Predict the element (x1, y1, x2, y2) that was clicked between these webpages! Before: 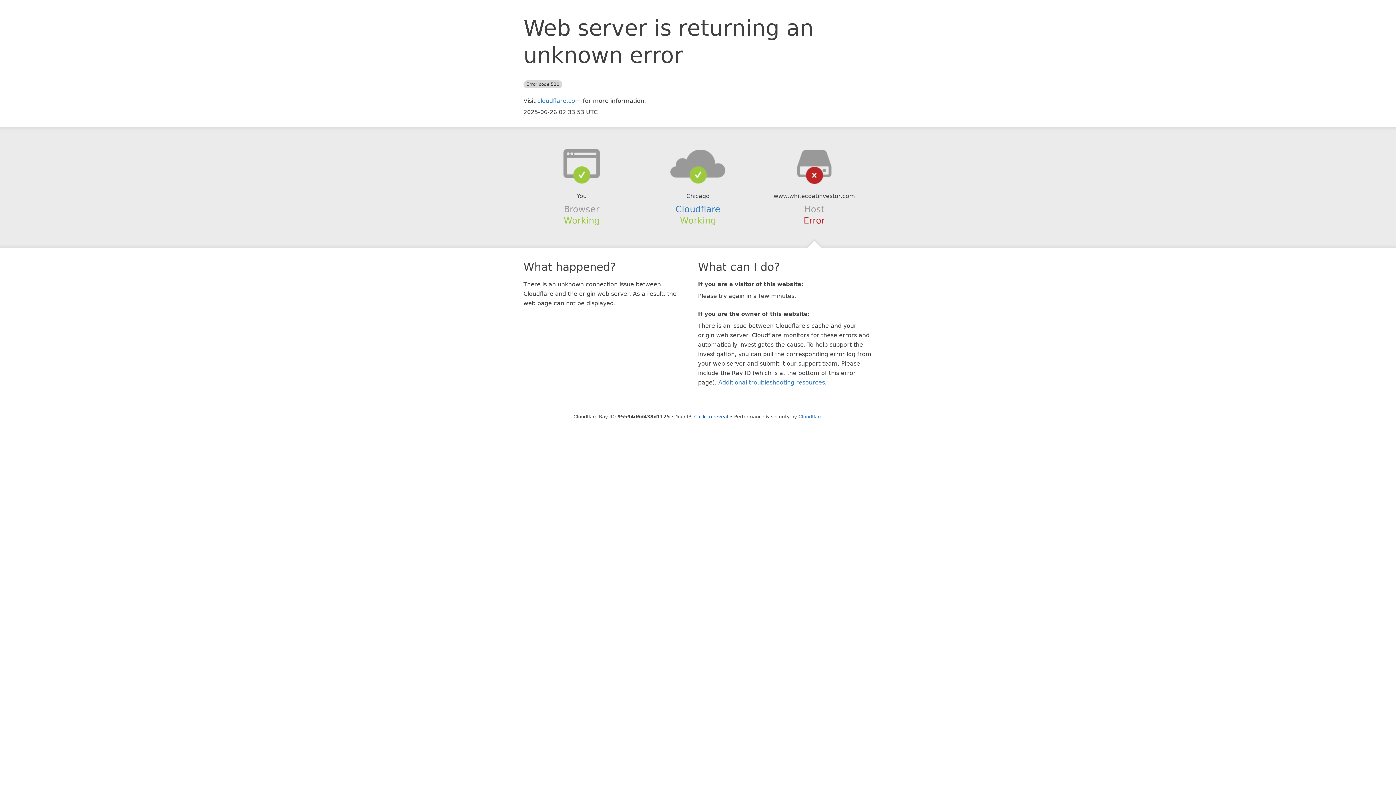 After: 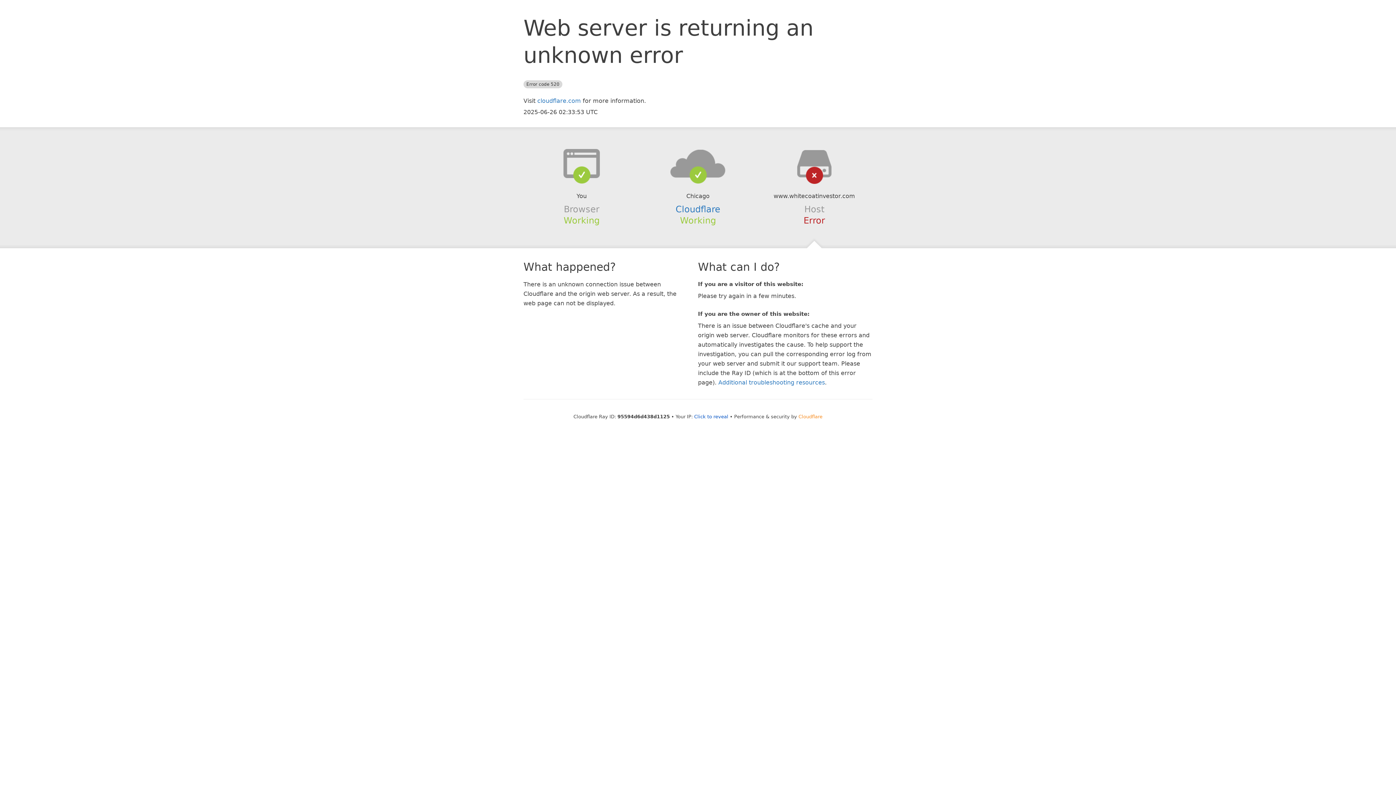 Action: label: Cloudflare bbox: (798, 414, 822, 419)